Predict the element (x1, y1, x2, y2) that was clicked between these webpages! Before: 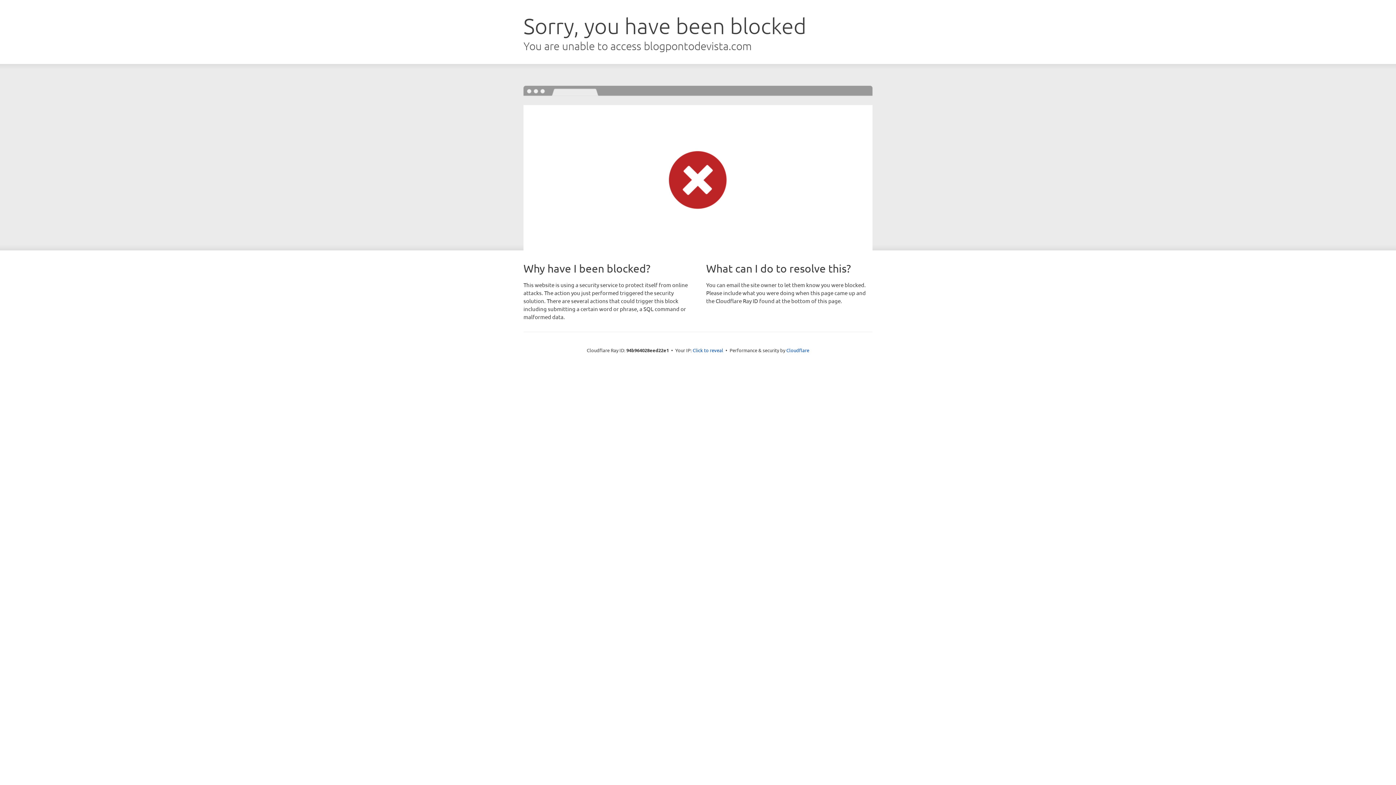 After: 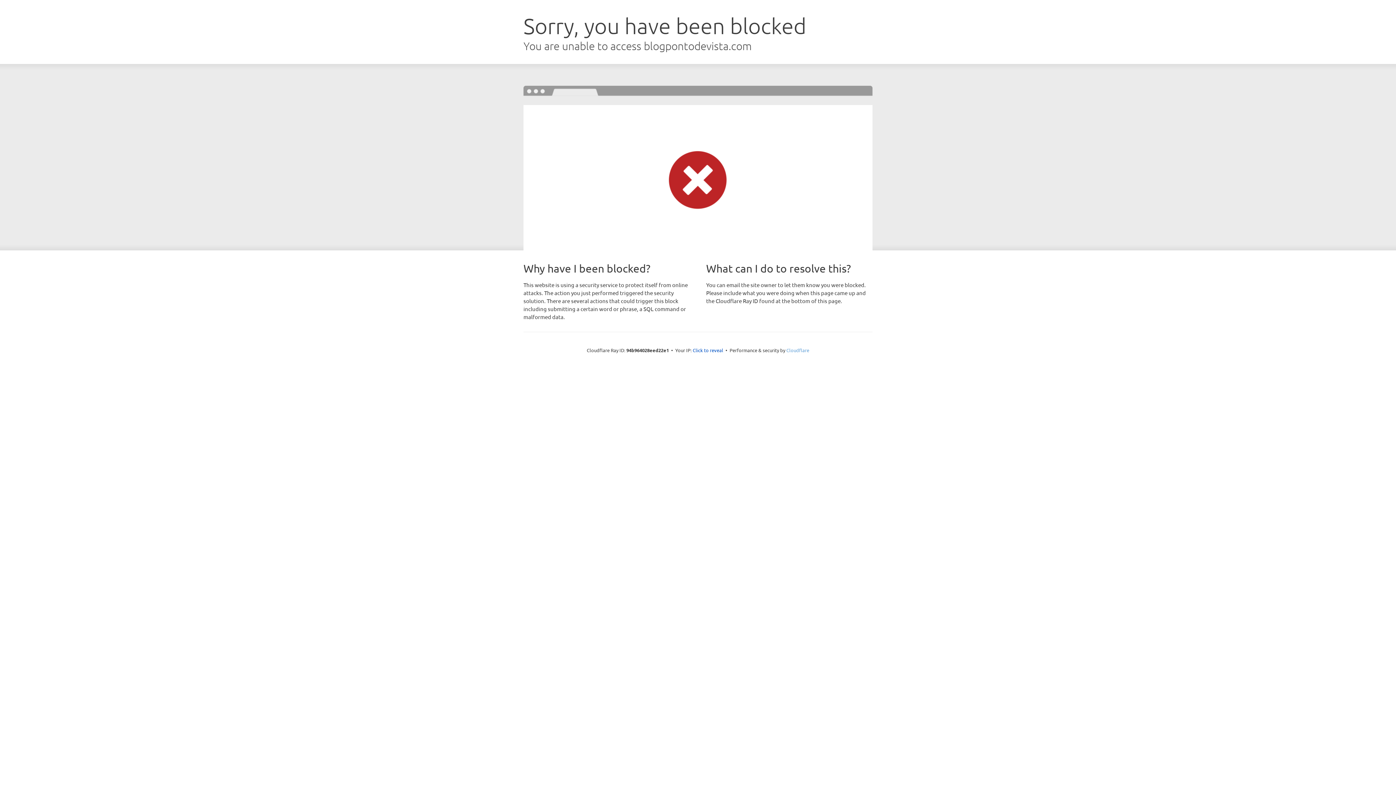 Action: bbox: (786, 347, 809, 353) label: Cloudflare